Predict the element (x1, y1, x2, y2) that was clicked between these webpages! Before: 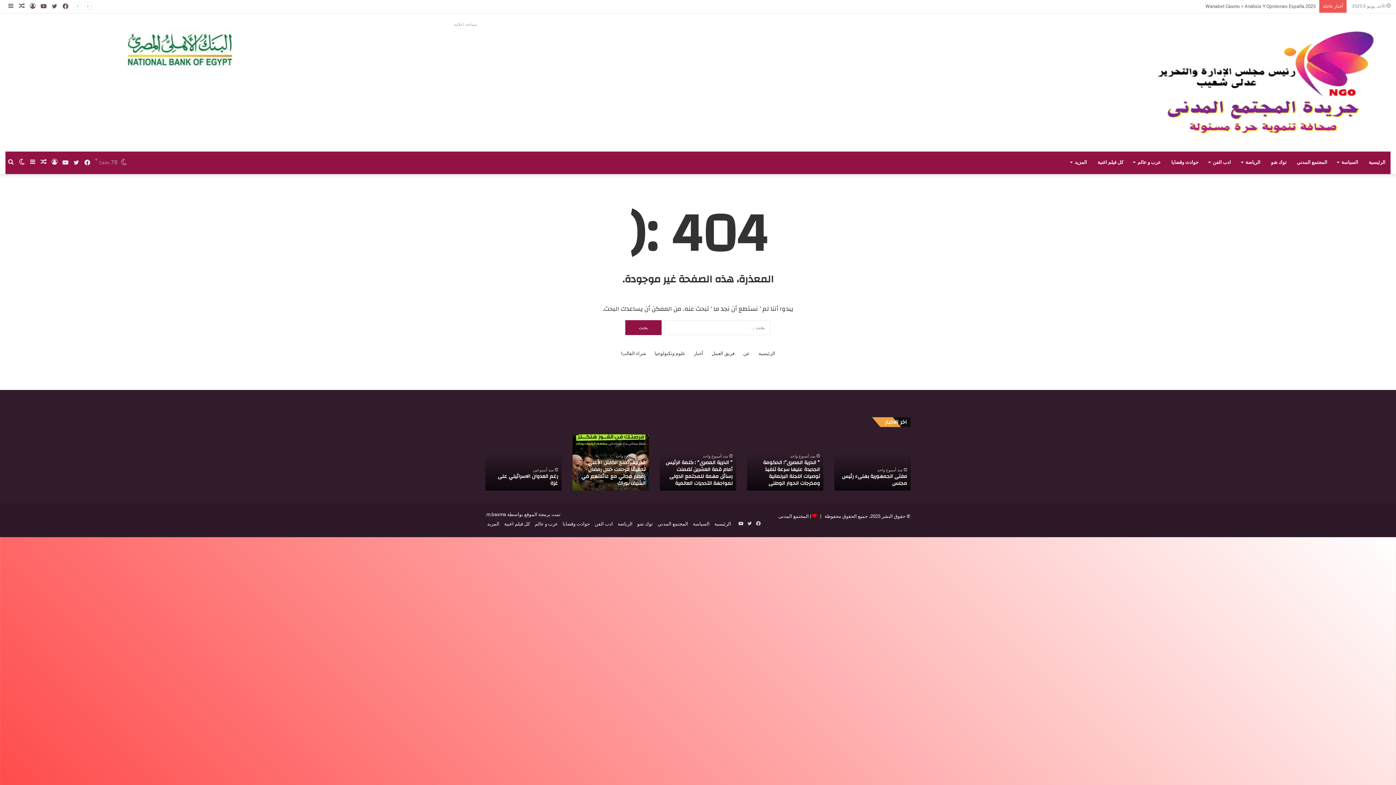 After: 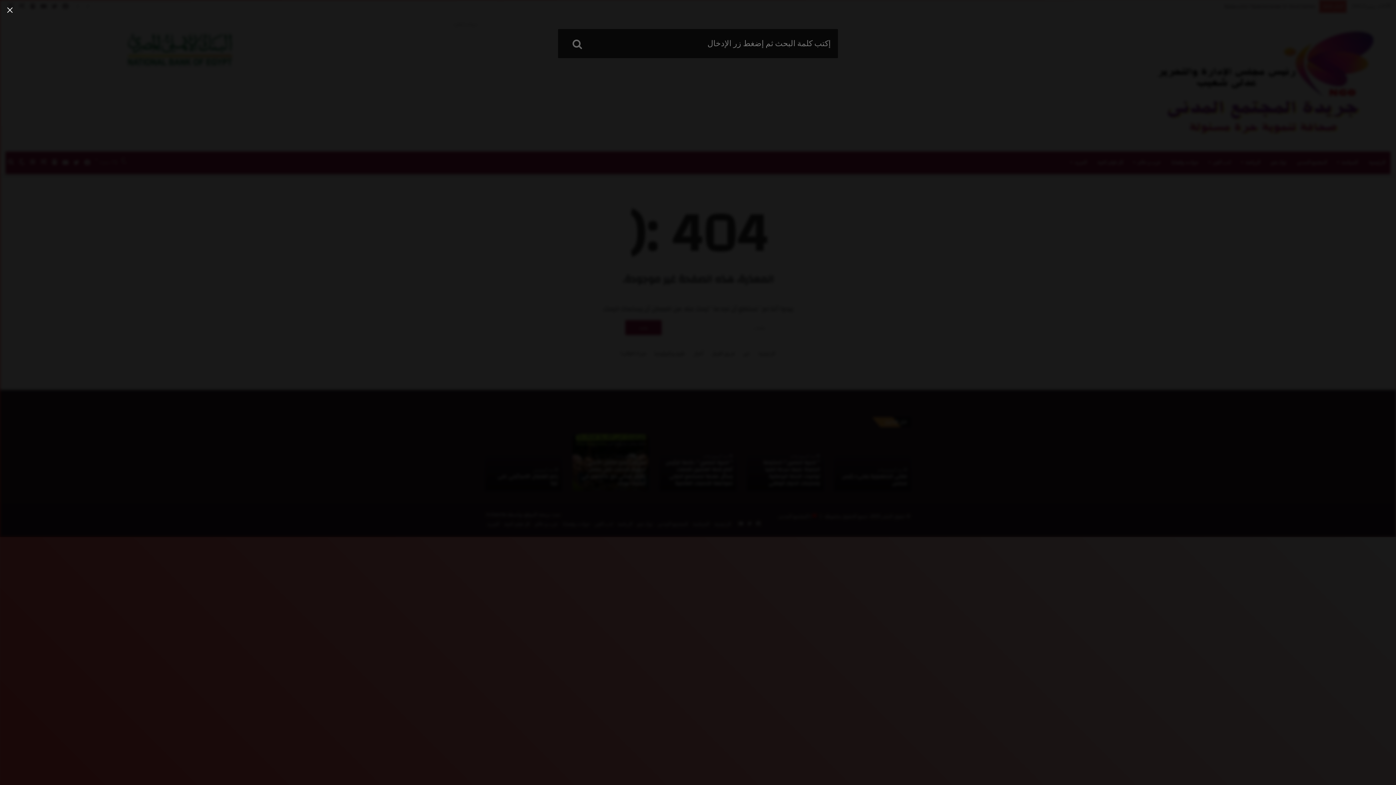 Action: label: بحث عن bbox: (5, 151, 16, 173)